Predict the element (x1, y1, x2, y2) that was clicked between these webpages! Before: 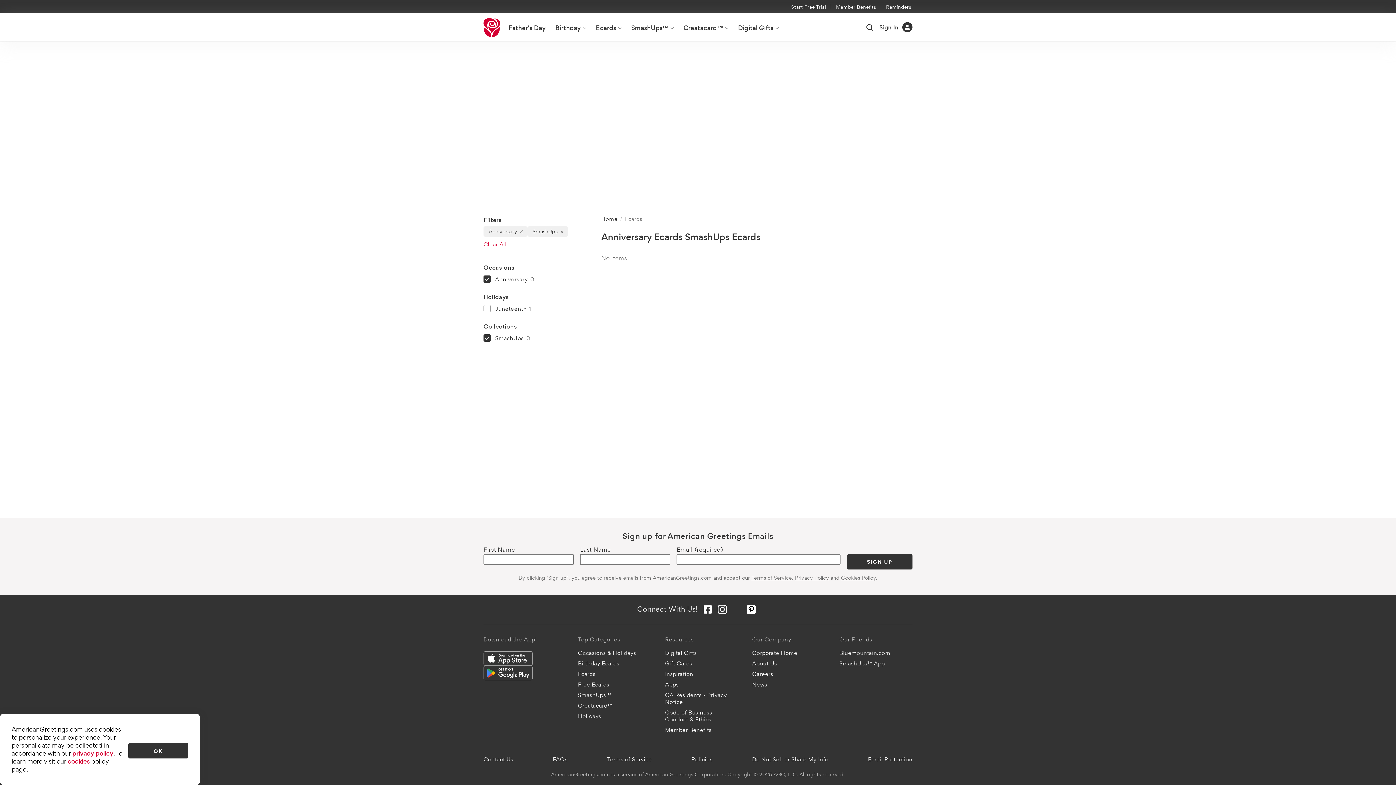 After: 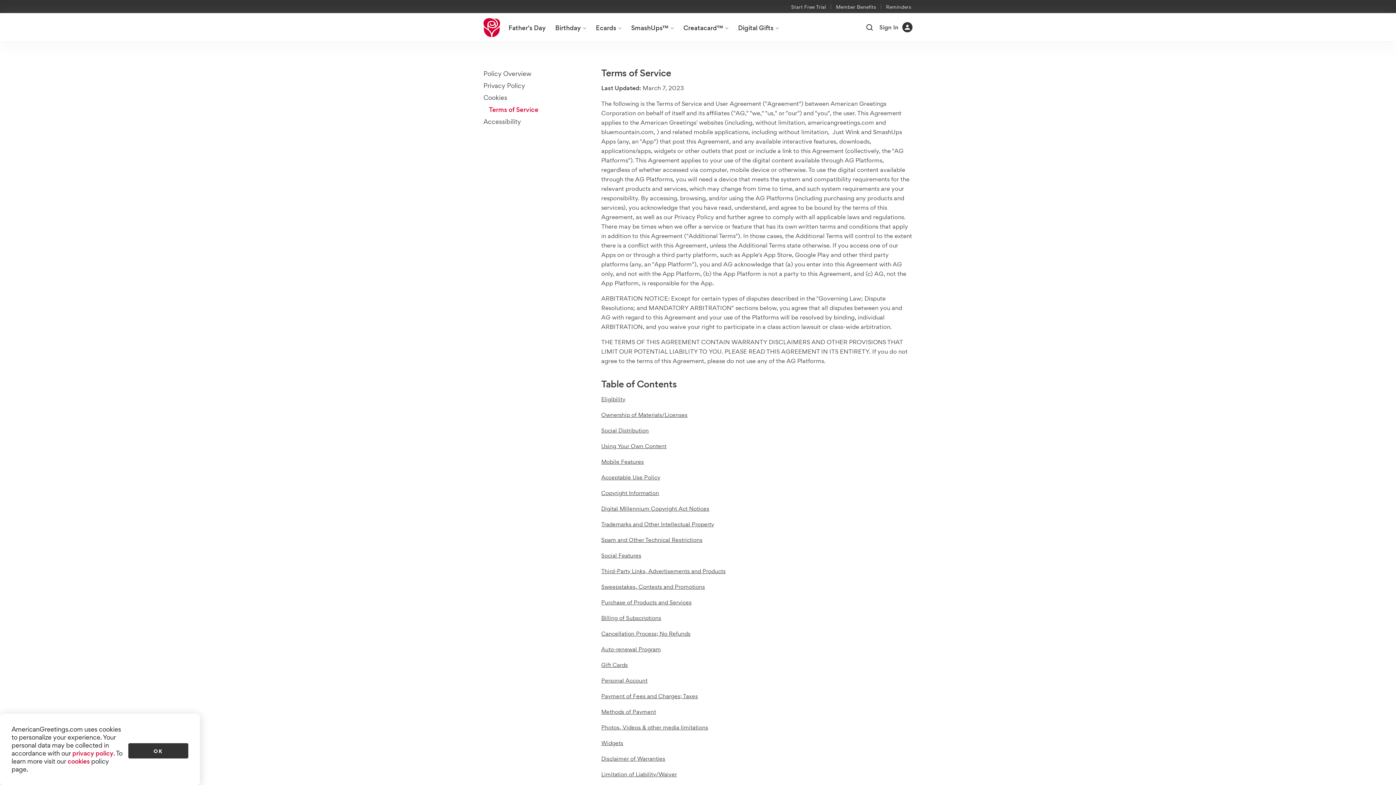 Action: label: Terms of Service bbox: (751, 574, 792, 581)